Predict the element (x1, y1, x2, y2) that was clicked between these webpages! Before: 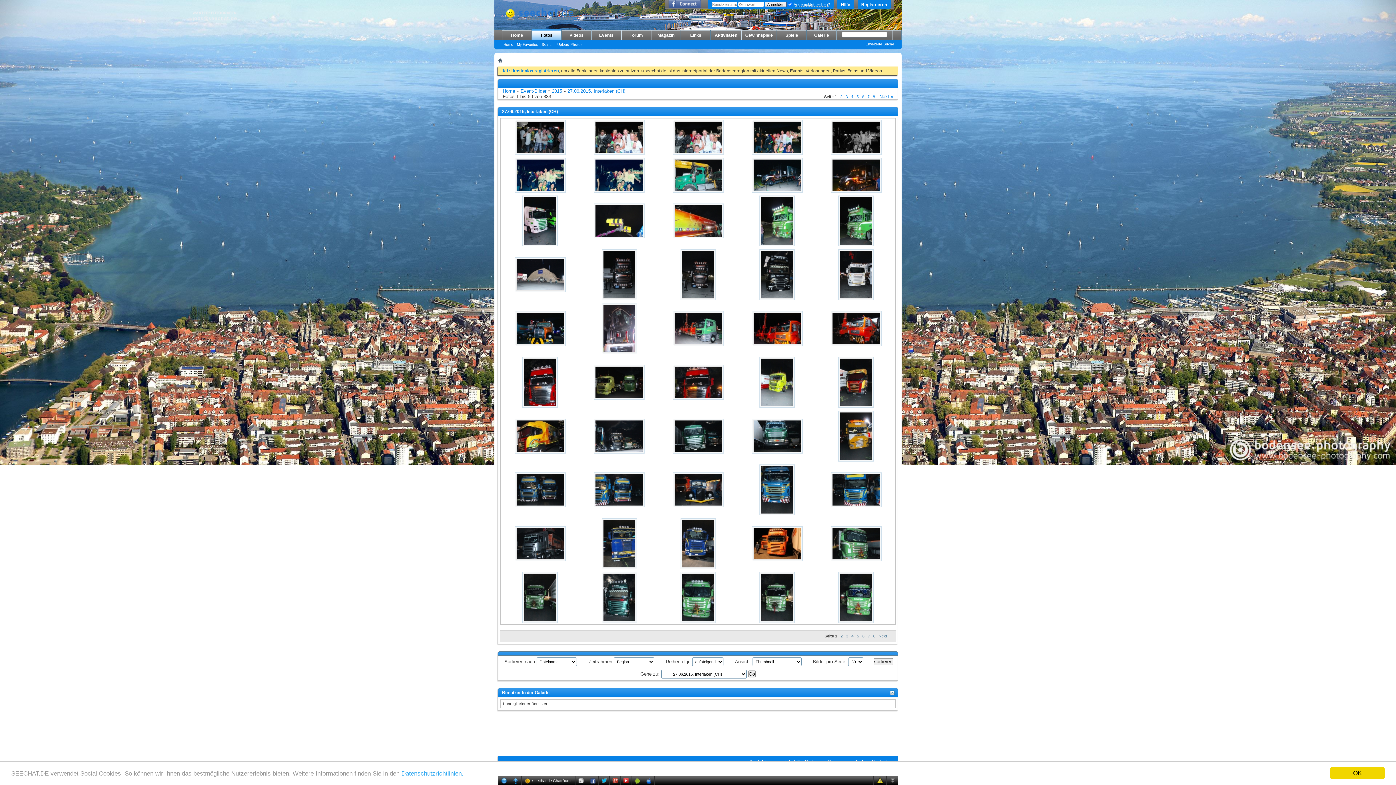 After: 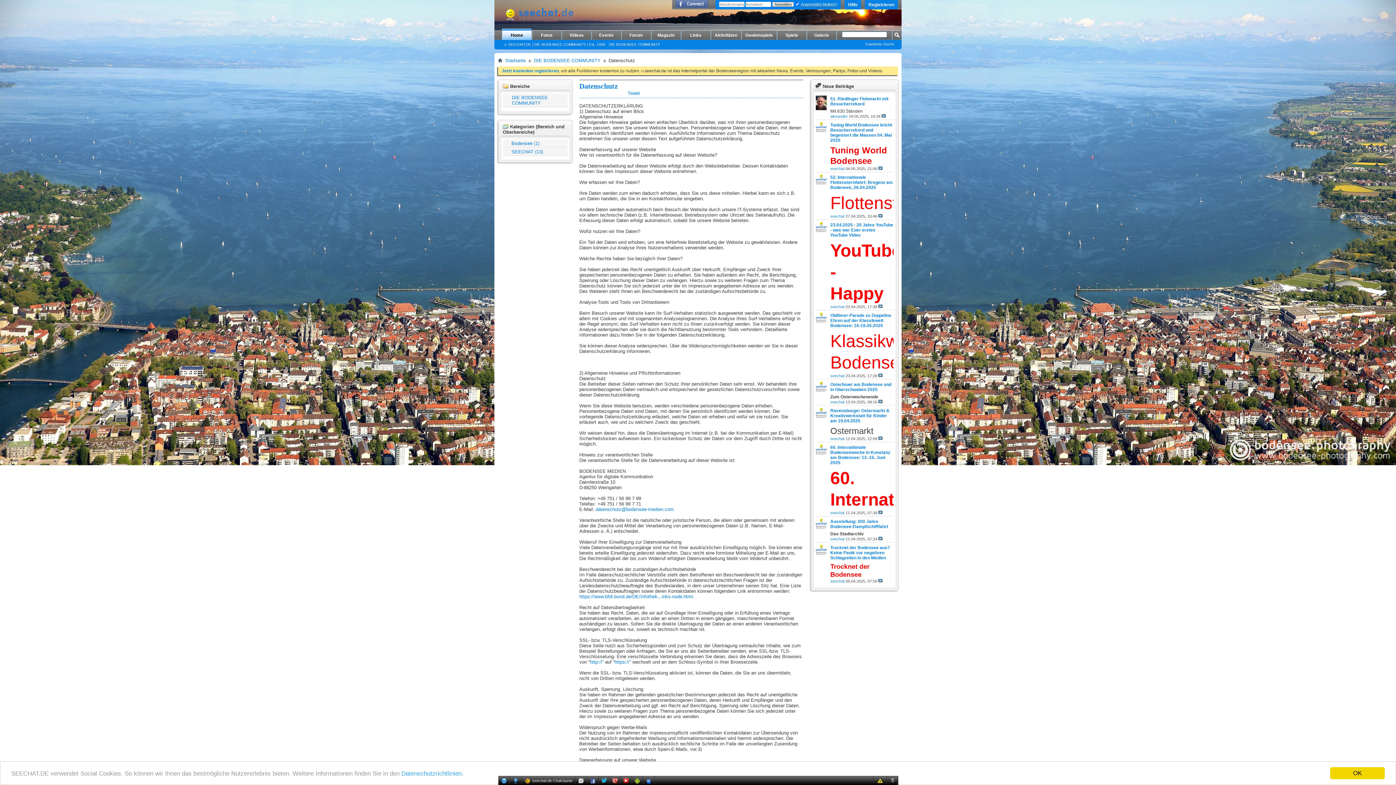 Action: bbox: (401, 770, 463, 777) label: Datenschutzrichtlinien.